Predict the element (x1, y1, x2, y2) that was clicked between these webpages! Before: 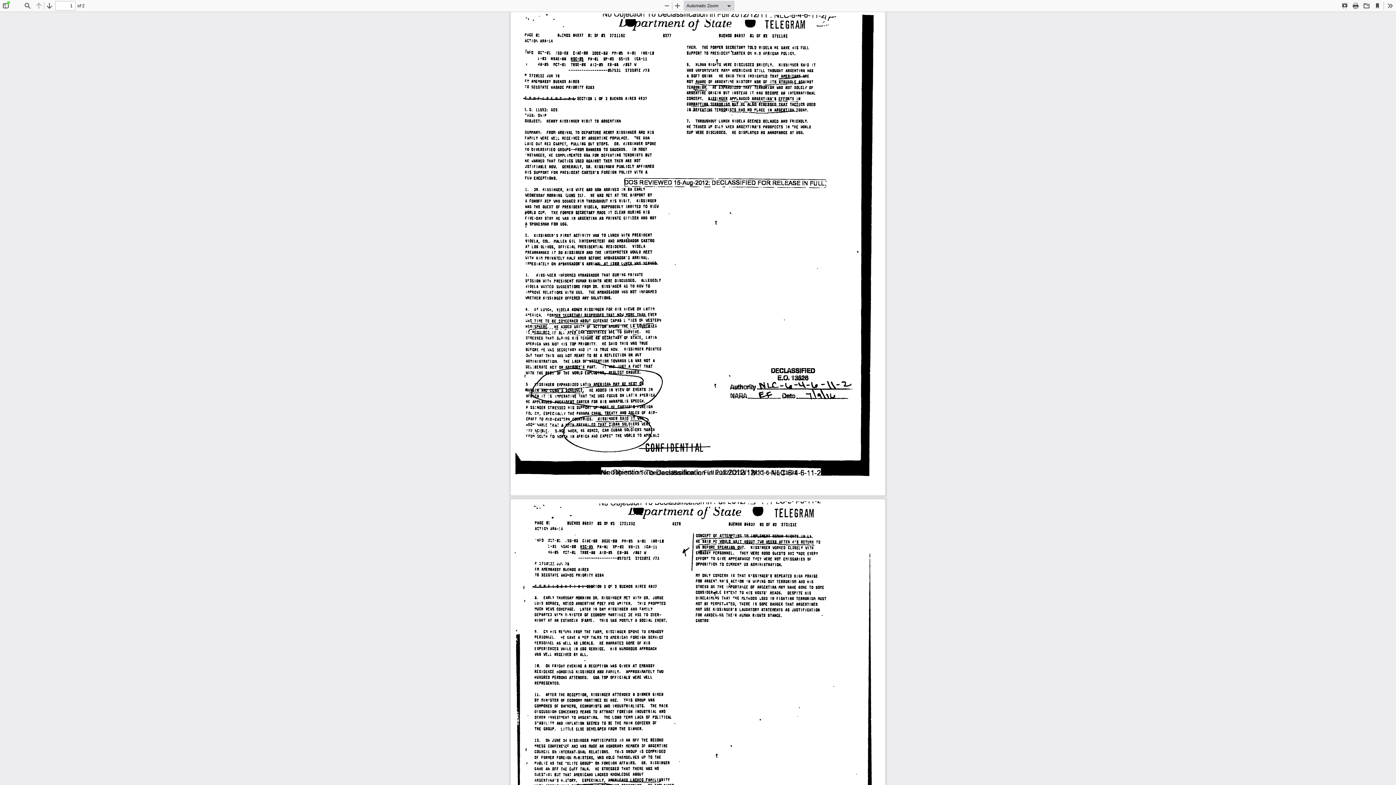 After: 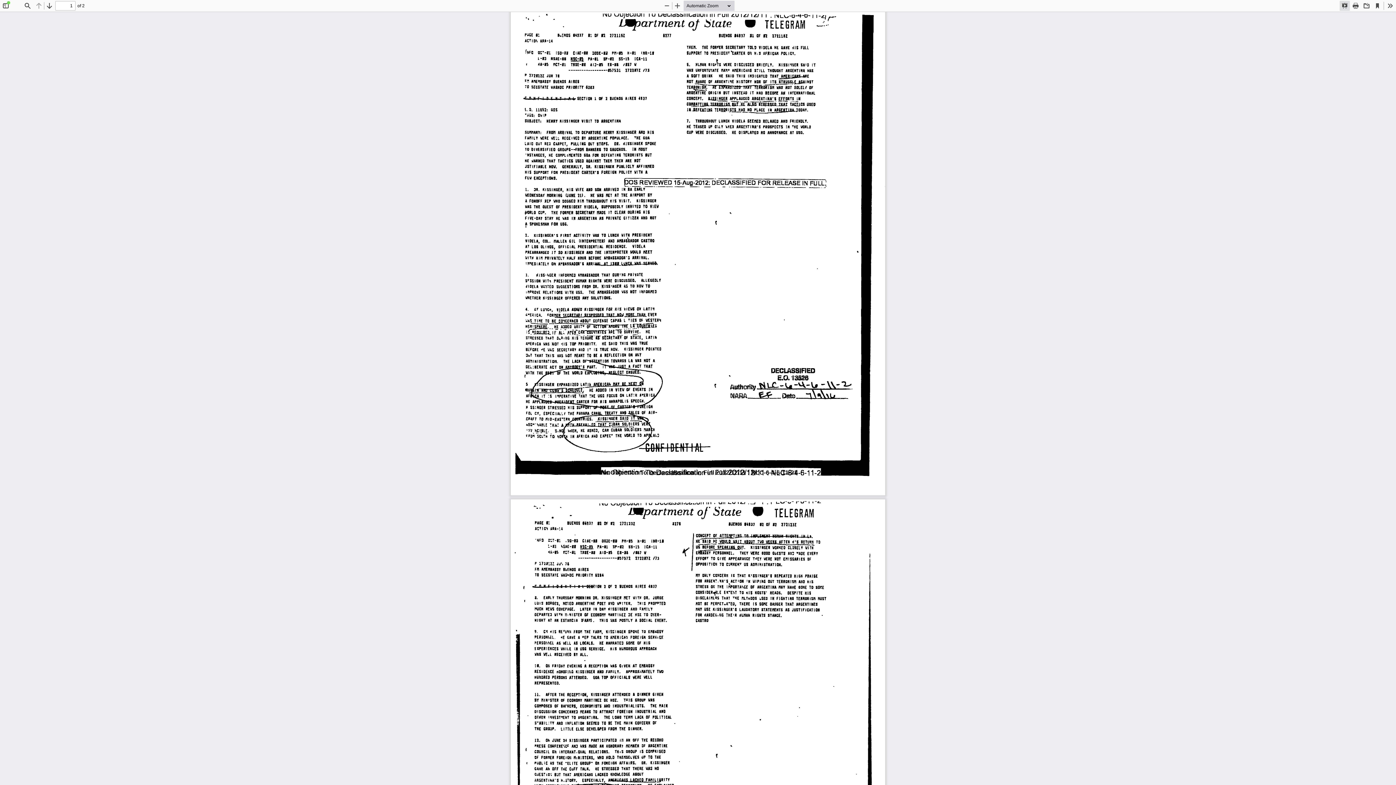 Action: label: Presentation Mode bbox: (1340, 0, 1350, 10)